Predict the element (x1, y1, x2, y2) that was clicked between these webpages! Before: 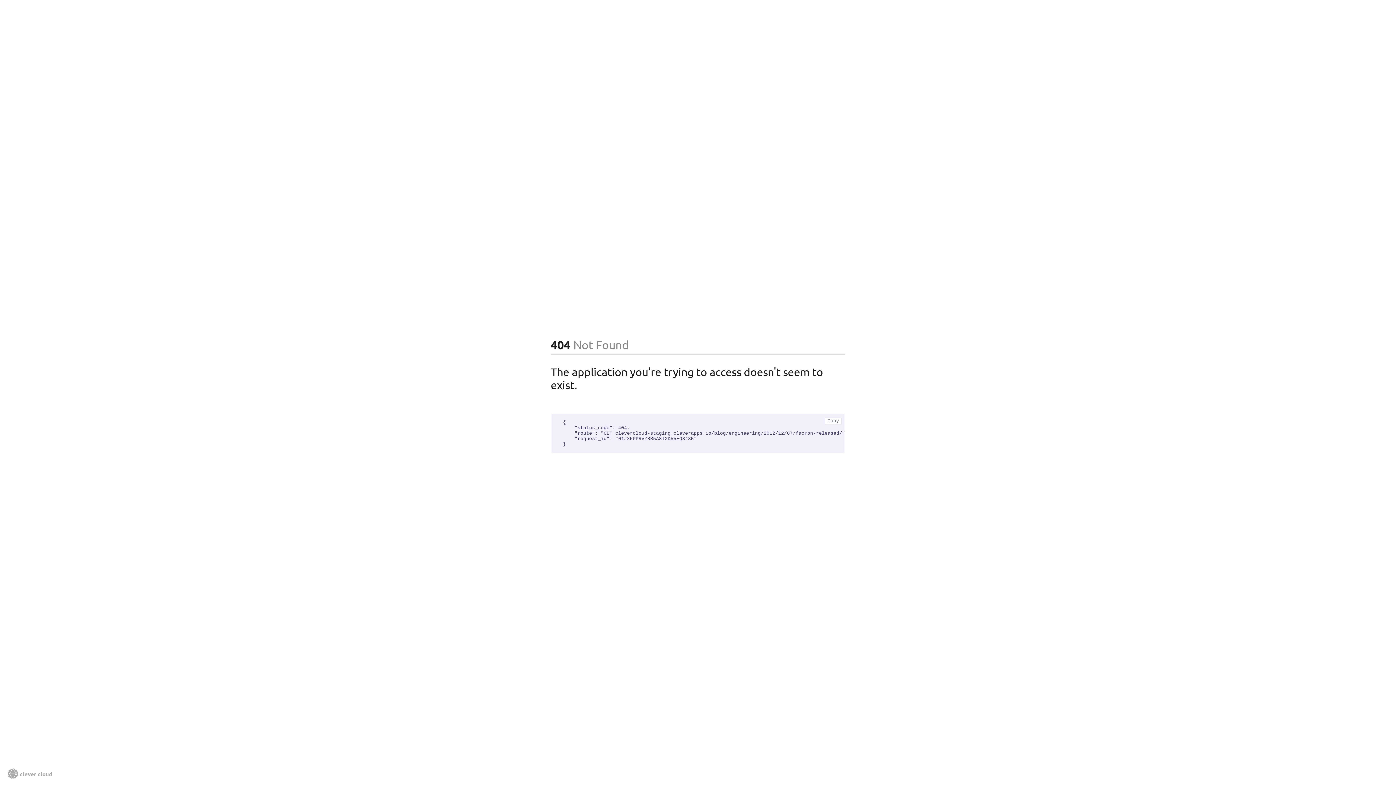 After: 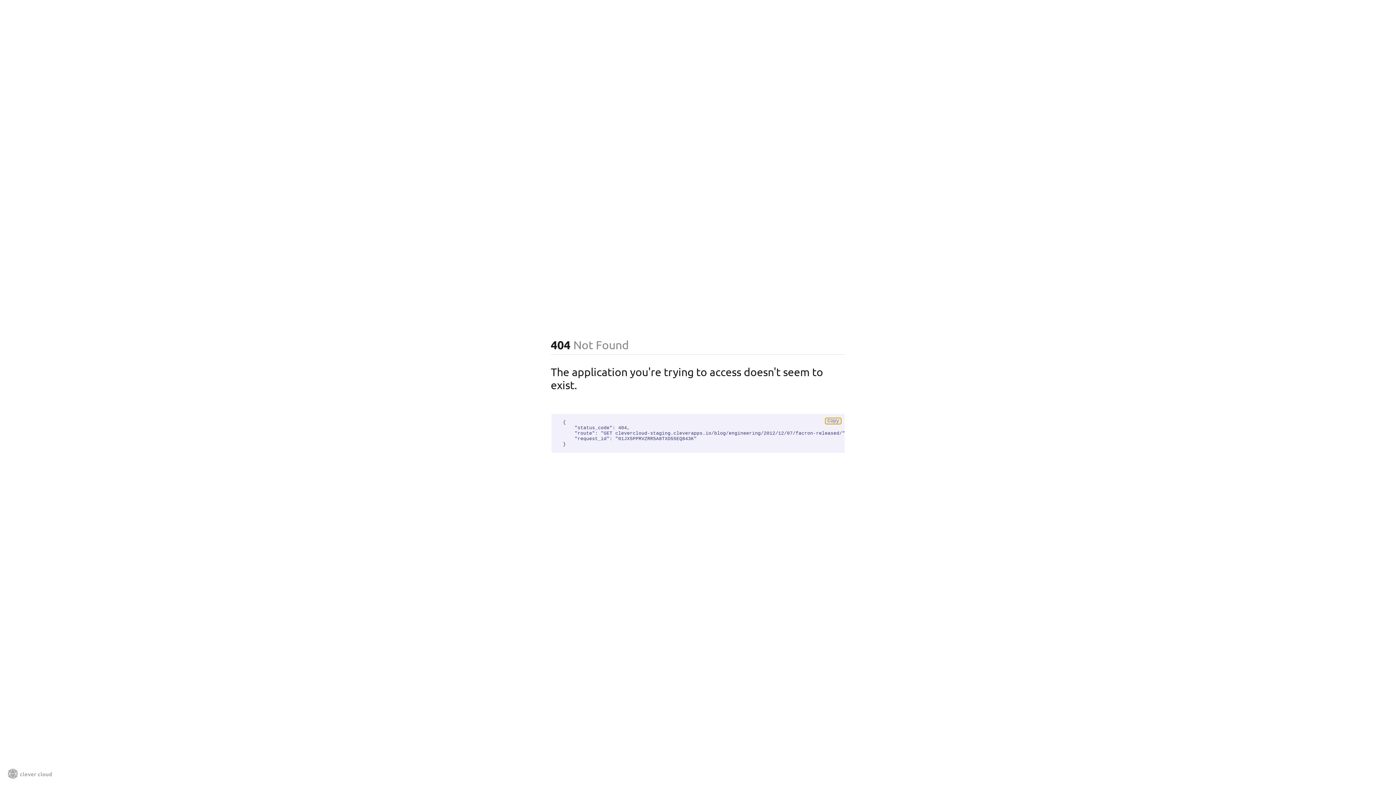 Action: label: Copy bbox: (825, 417, 841, 424)